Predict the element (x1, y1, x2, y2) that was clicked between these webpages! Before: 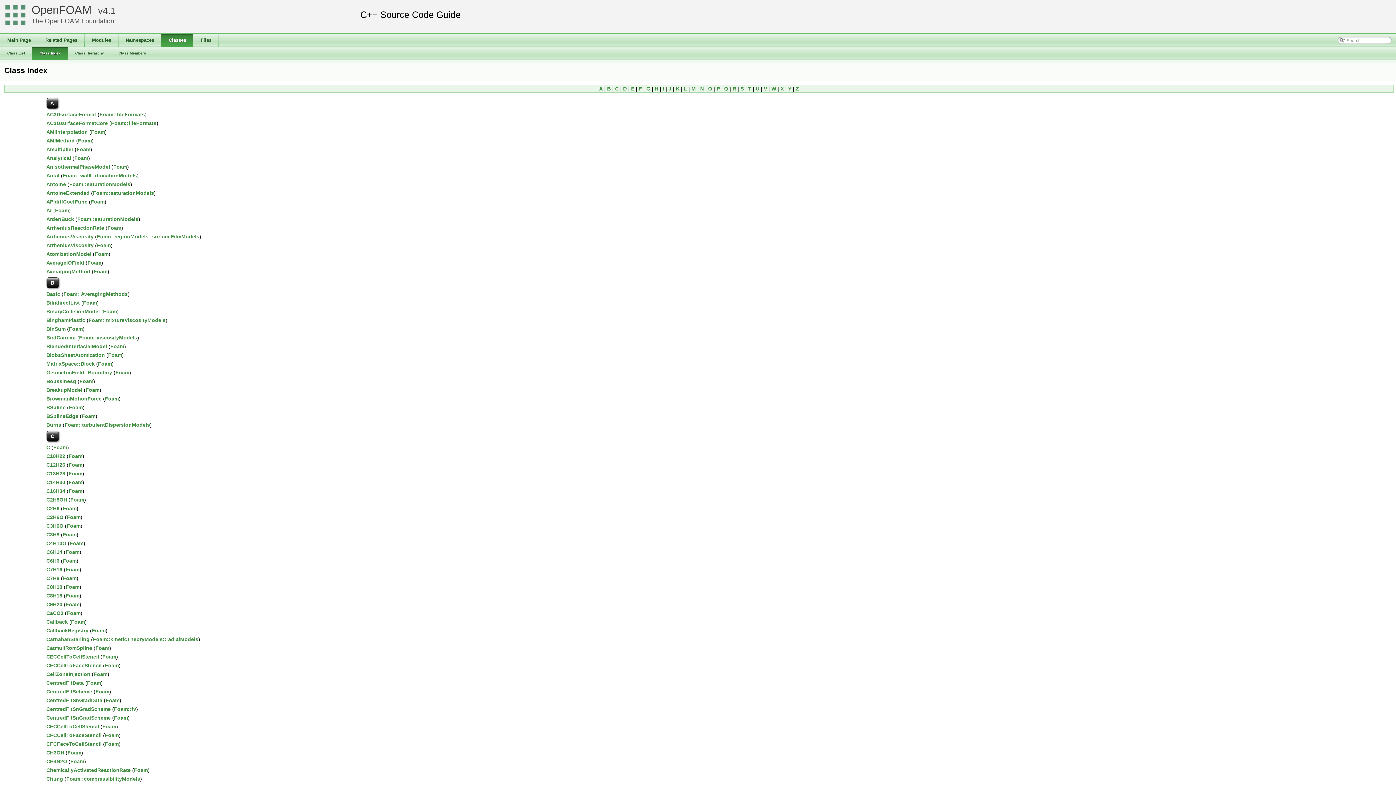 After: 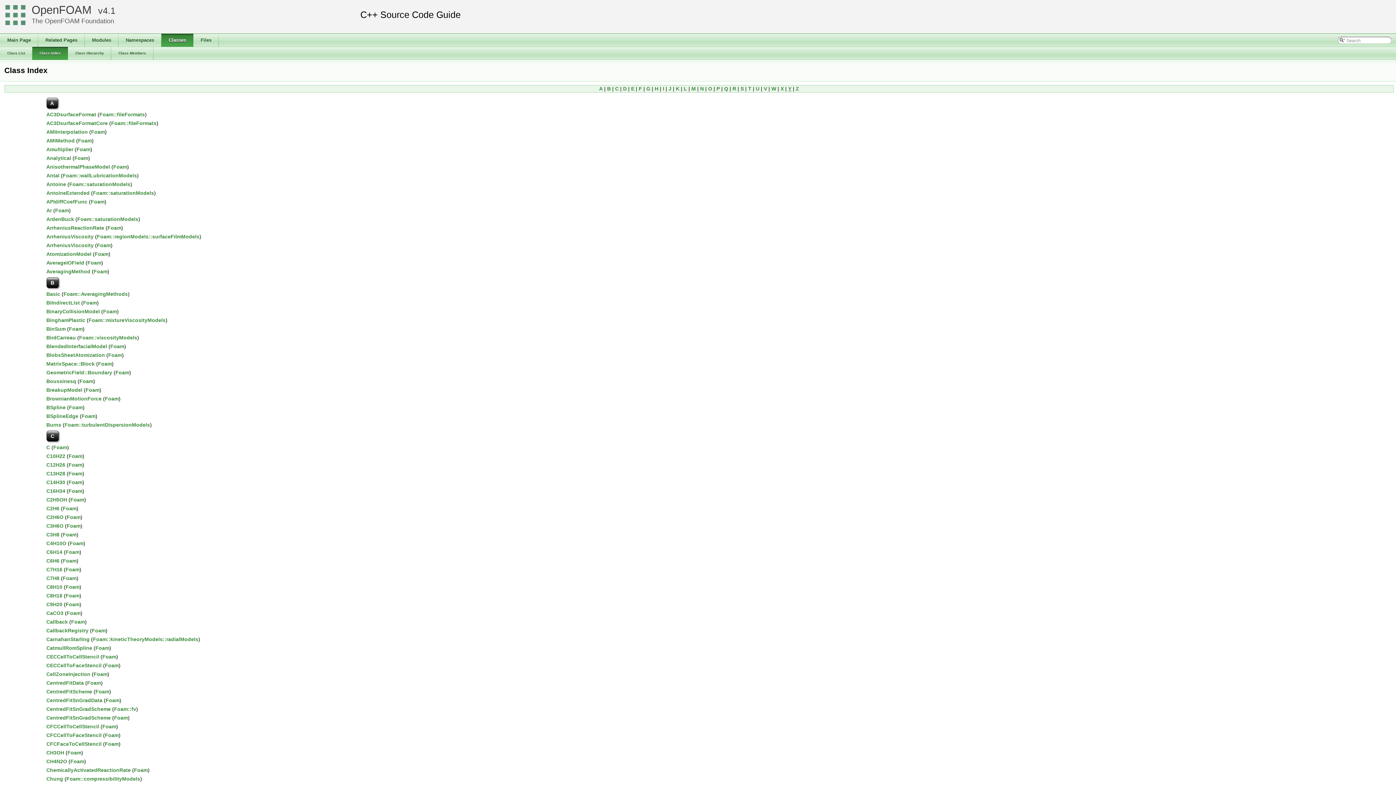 Action: bbox: (788, 85, 791, 91) label: Y